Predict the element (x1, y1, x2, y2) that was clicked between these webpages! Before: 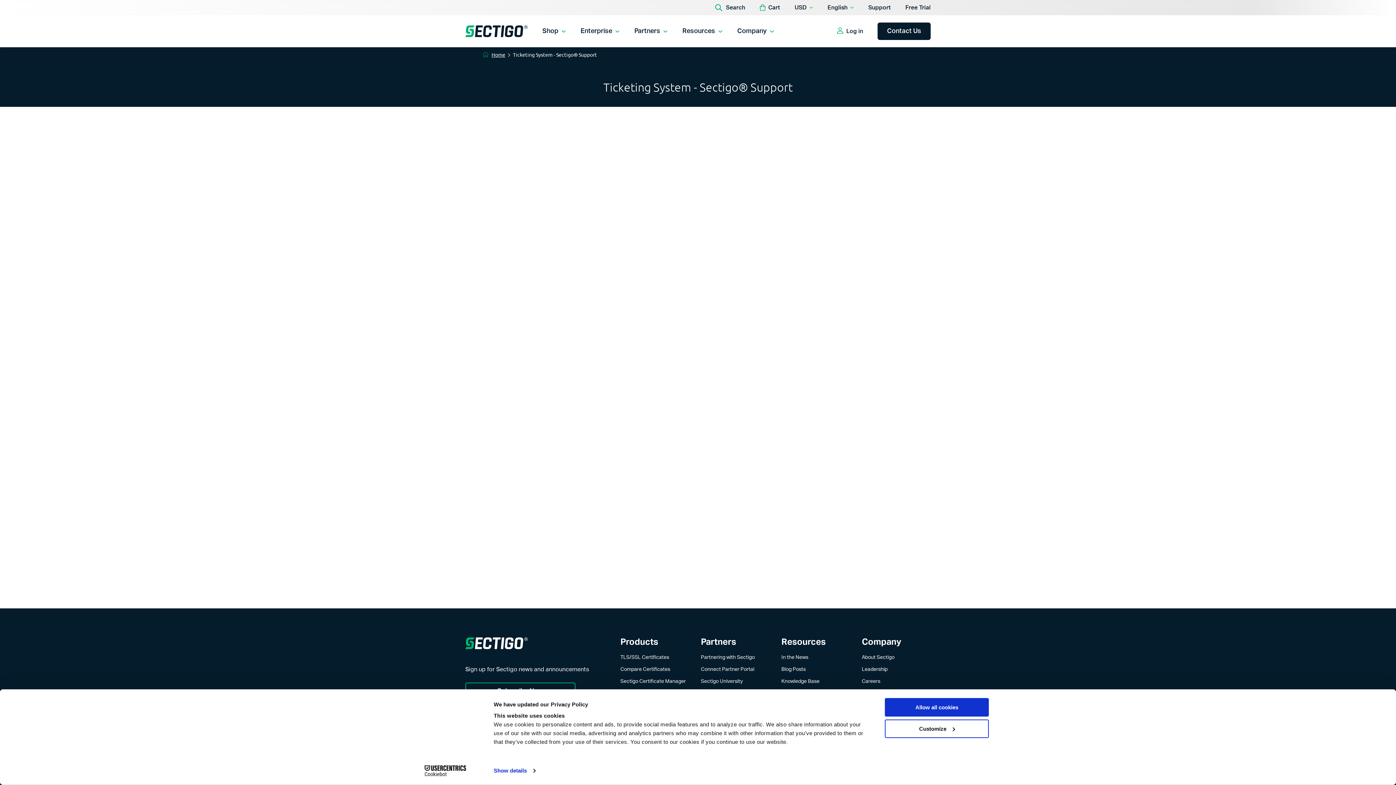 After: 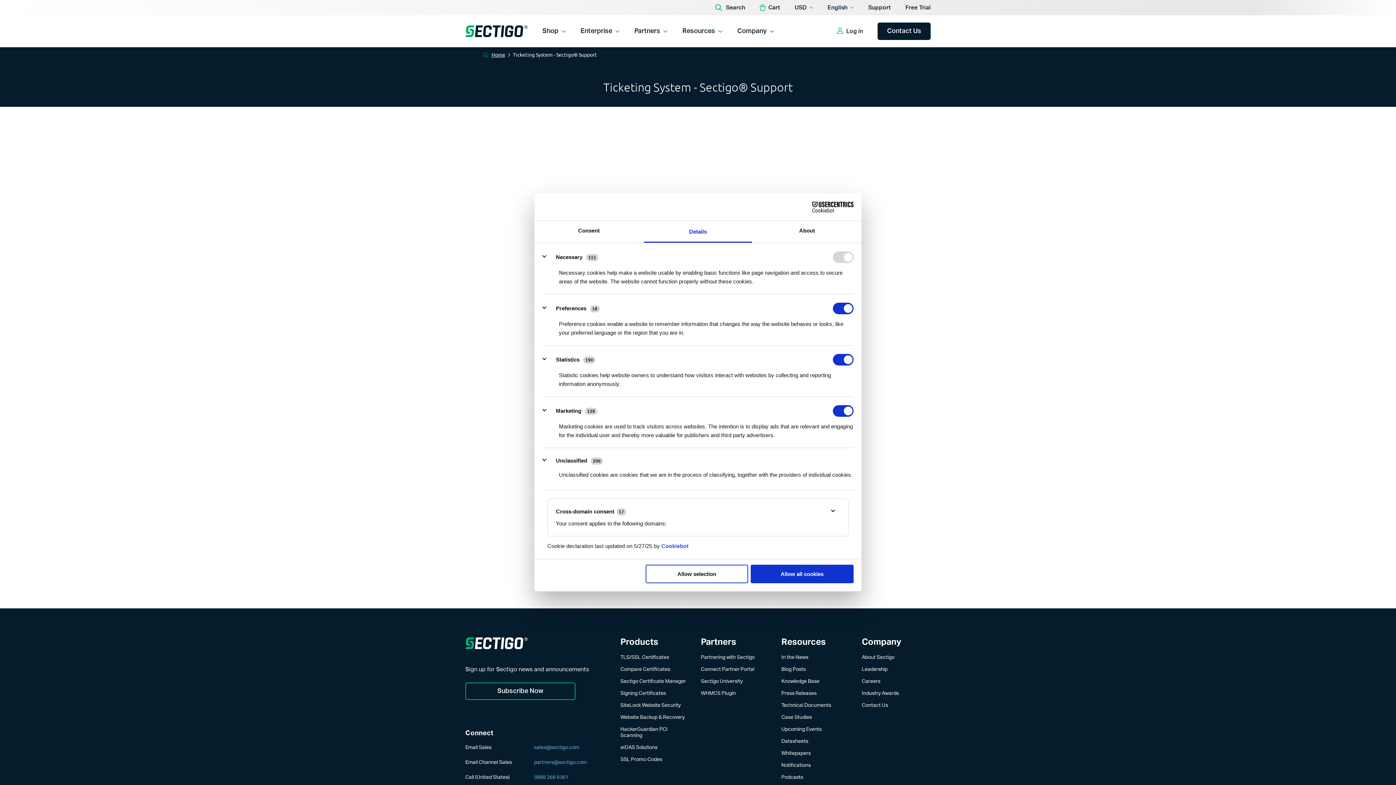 Action: label: Customize bbox: (885, 719, 989, 738)